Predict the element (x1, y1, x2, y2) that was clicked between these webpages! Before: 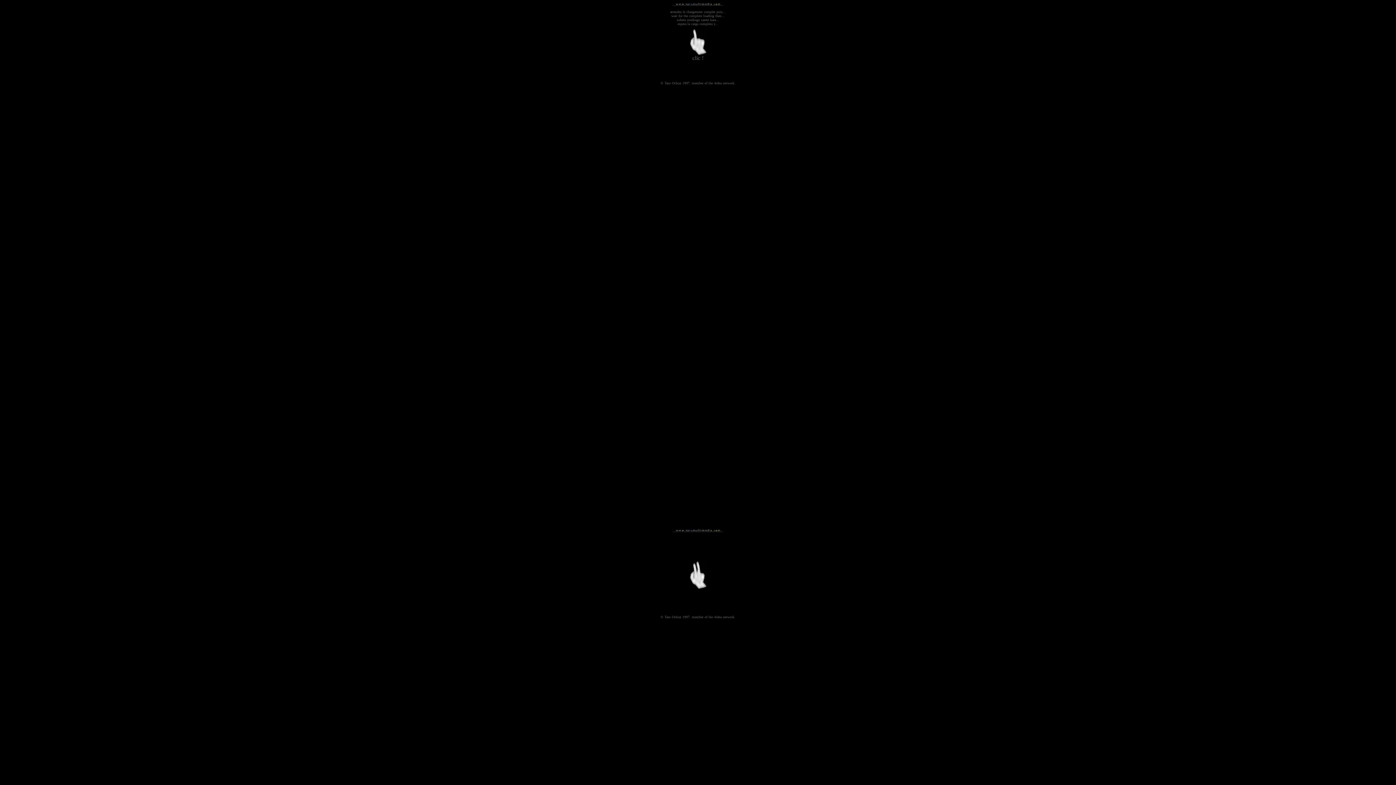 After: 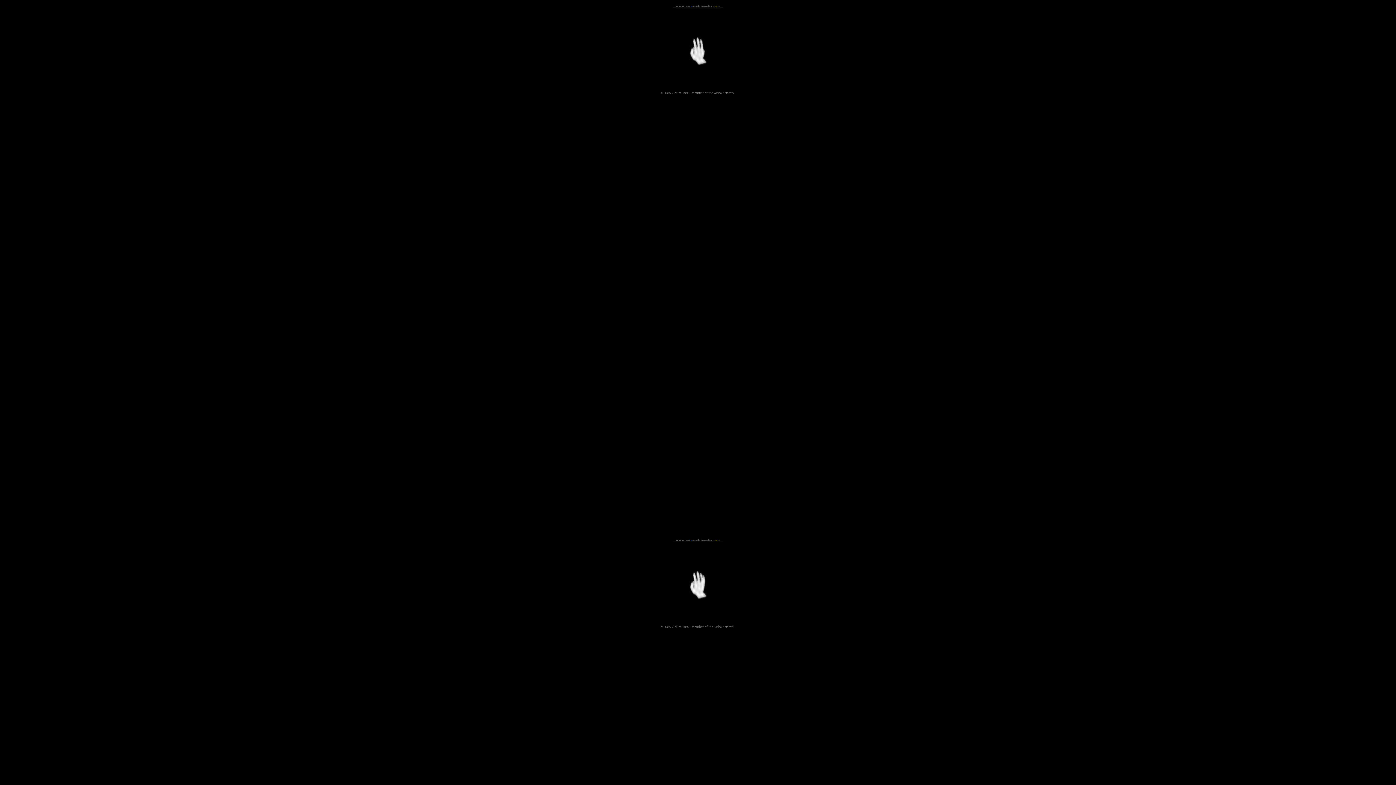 Action: bbox: (689, 584, 707, 590)